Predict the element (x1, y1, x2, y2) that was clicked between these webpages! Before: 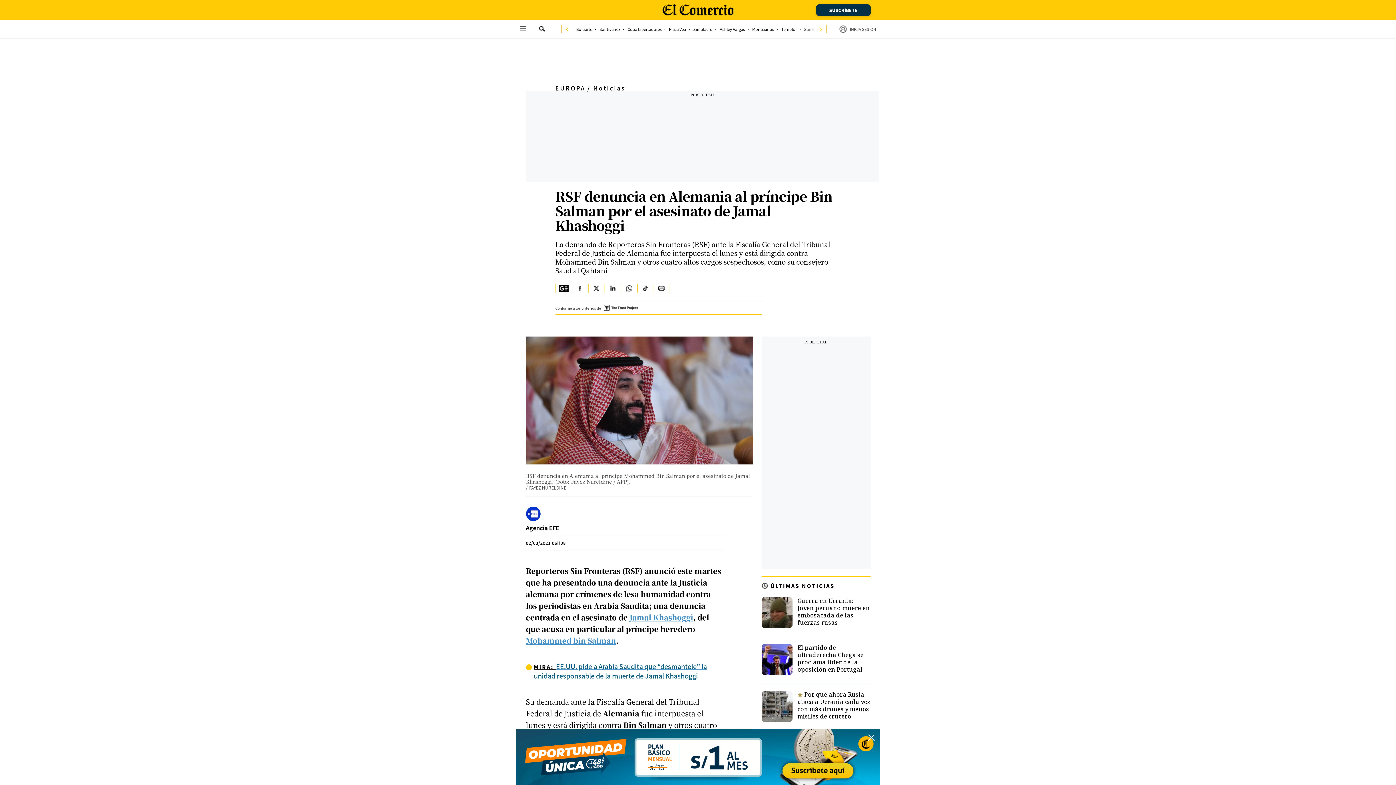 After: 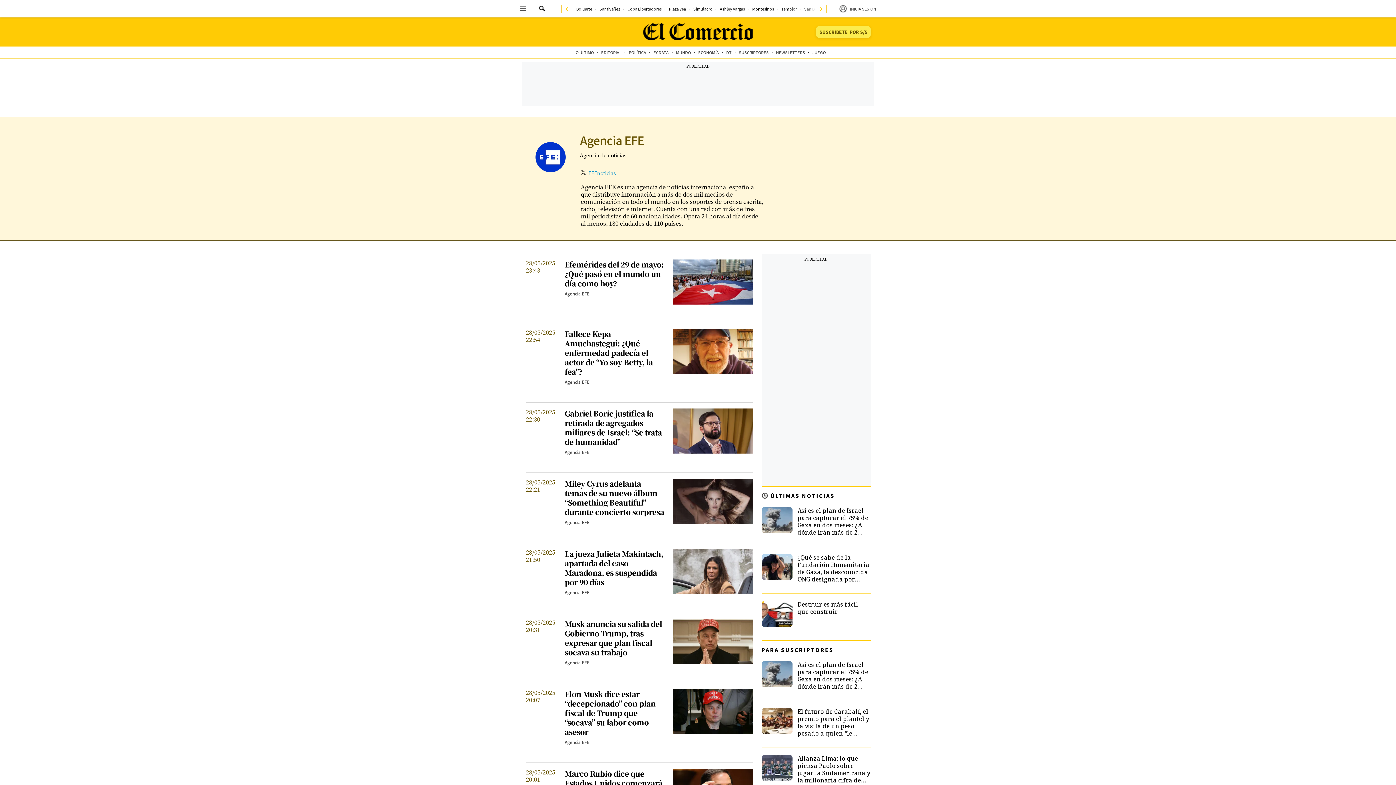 Action: bbox: (526, 523, 559, 532) label: Agencia EFE